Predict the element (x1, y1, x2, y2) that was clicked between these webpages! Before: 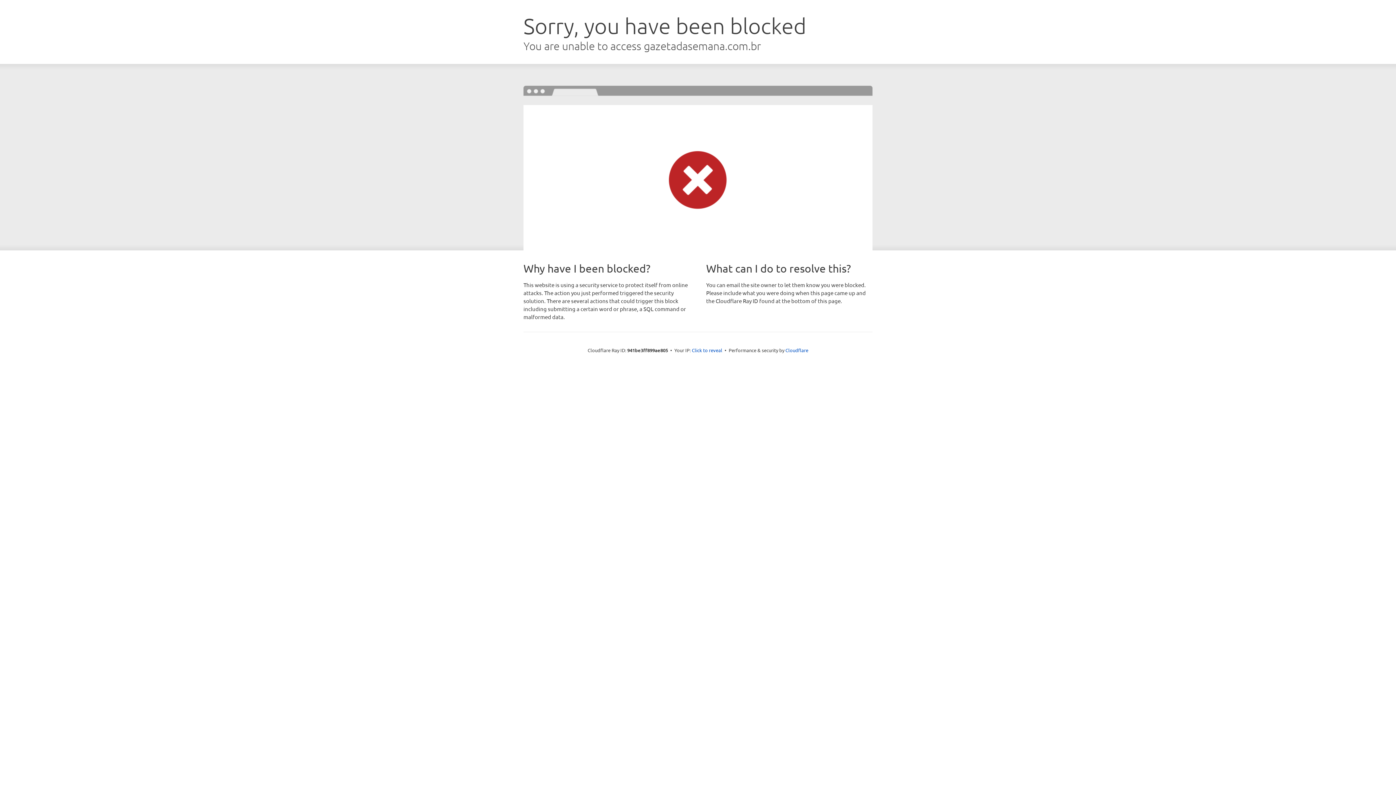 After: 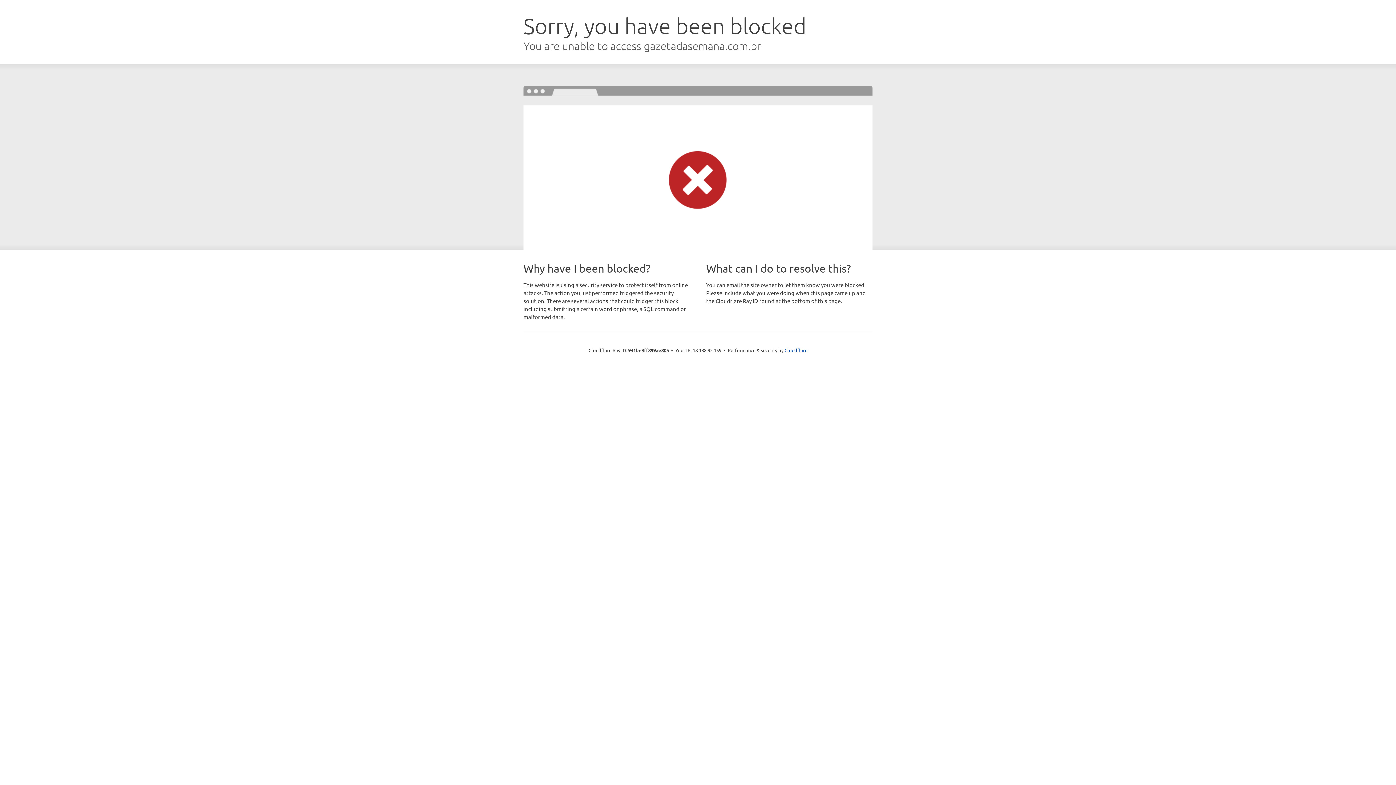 Action: bbox: (692, 346, 722, 353) label: Click to reveal